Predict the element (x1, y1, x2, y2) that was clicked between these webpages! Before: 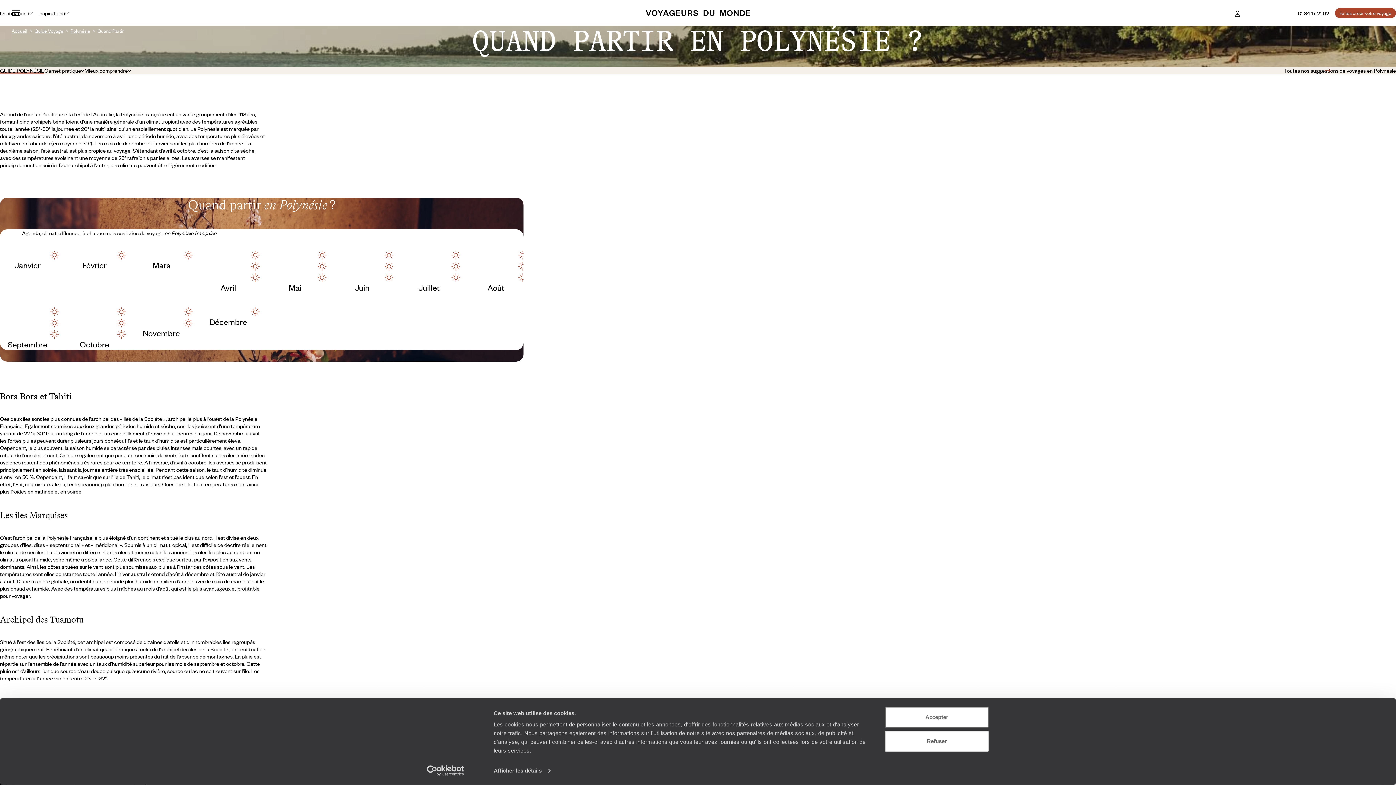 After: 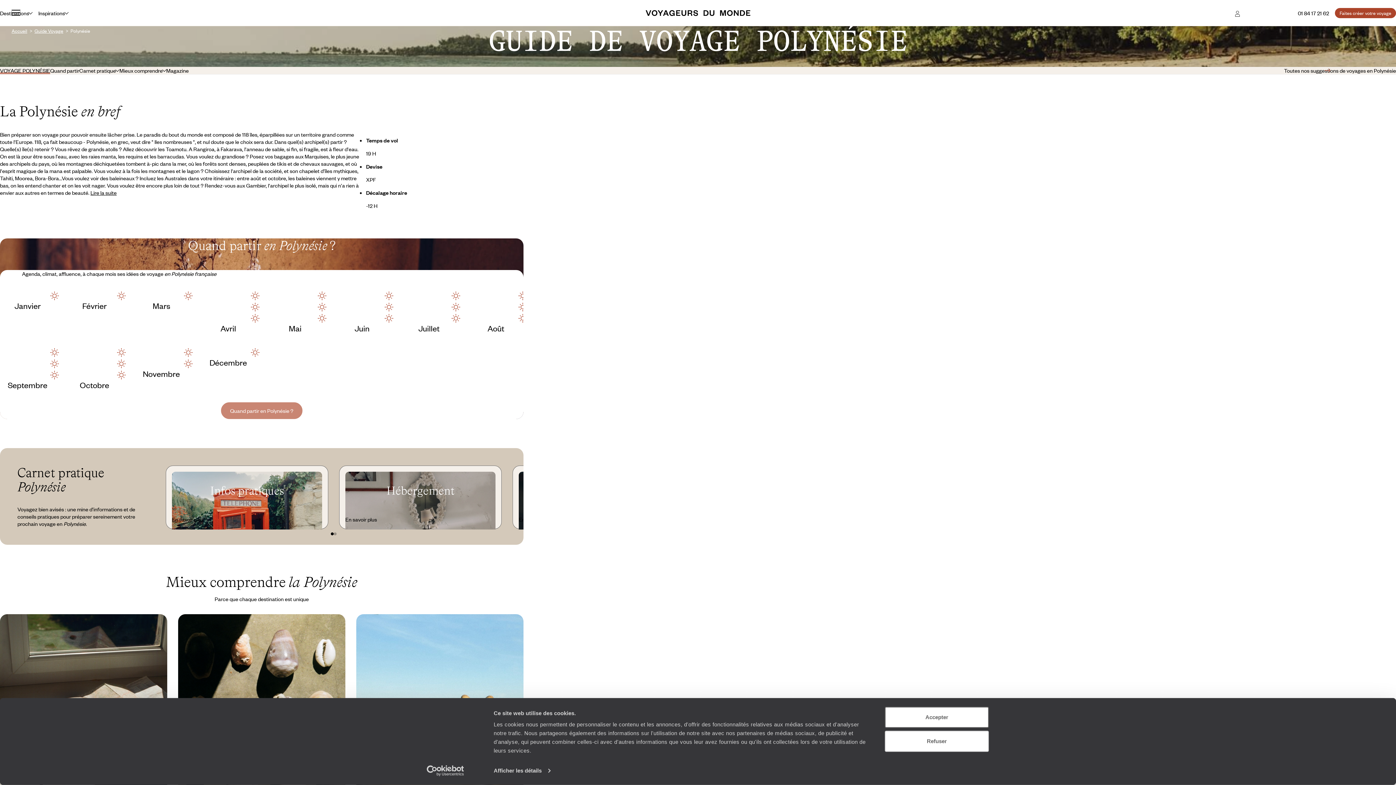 Action: bbox: (70, 27, 90, 34) label: Polynésie